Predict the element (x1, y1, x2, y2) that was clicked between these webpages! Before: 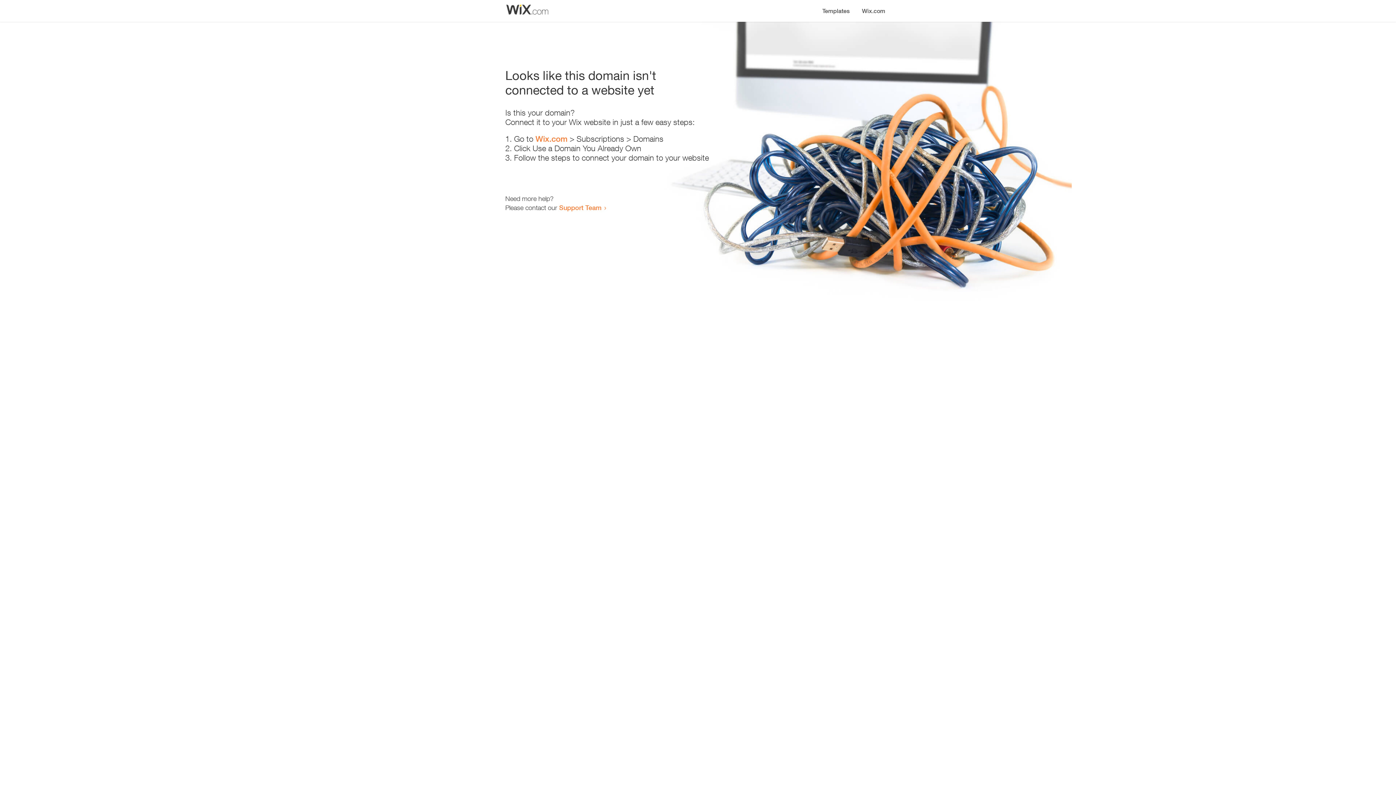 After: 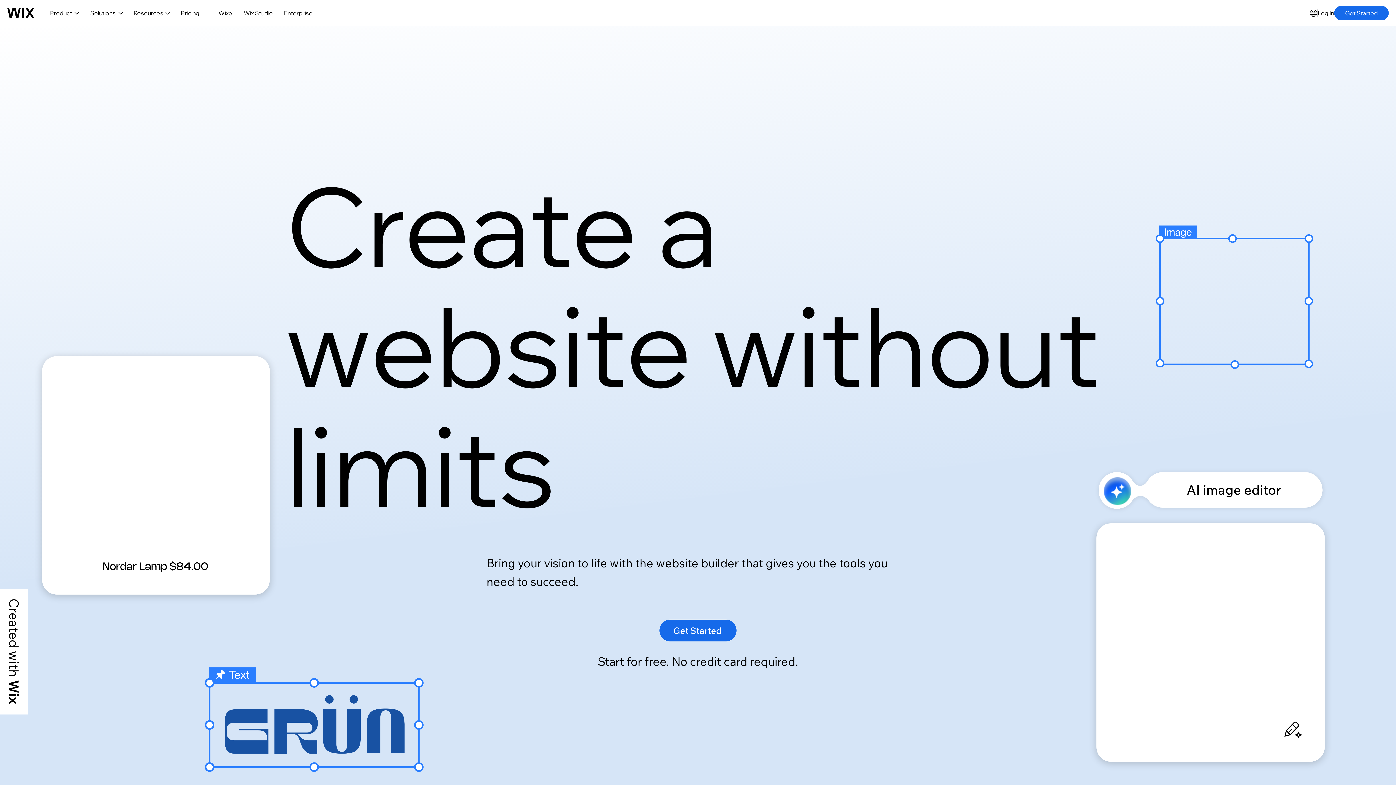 Action: label: Wix.com bbox: (535, 134, 567, 143)